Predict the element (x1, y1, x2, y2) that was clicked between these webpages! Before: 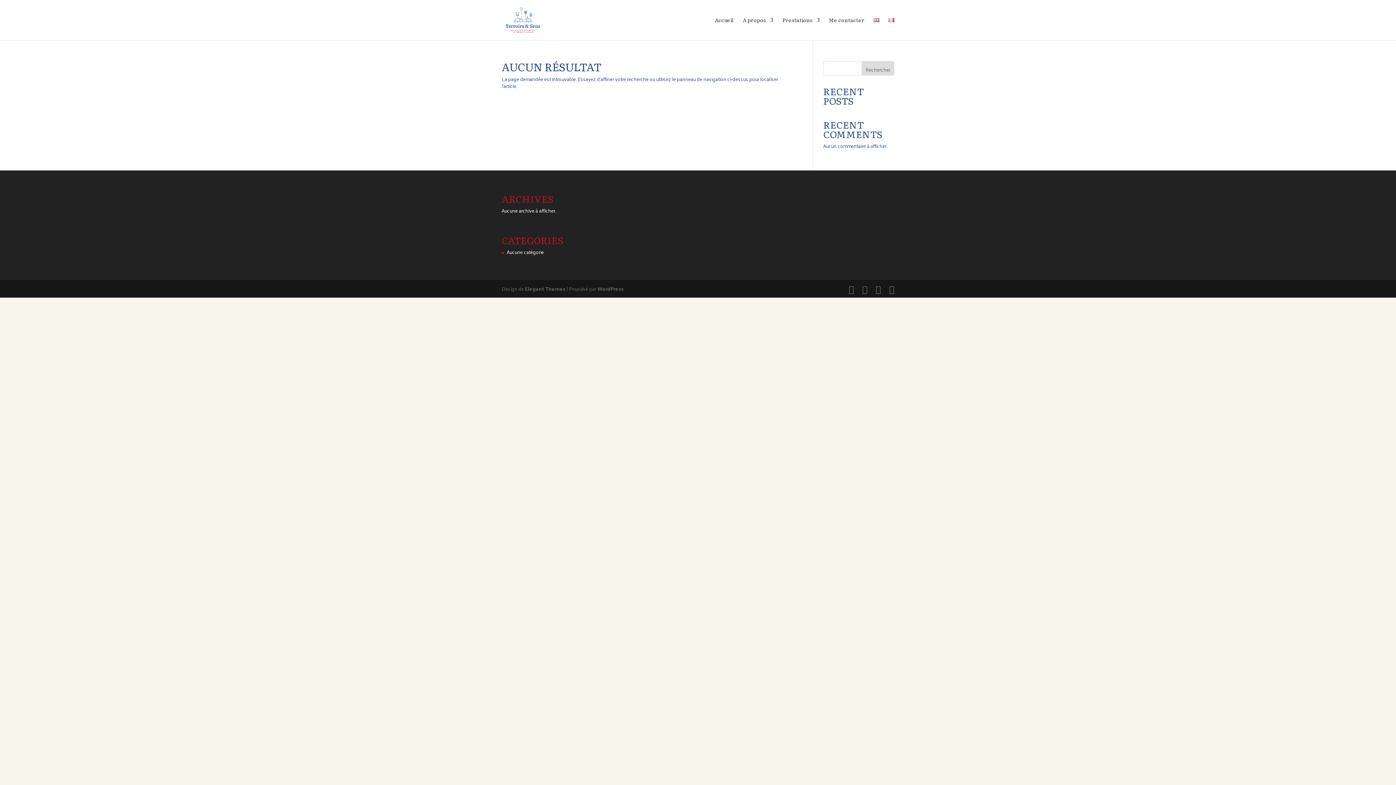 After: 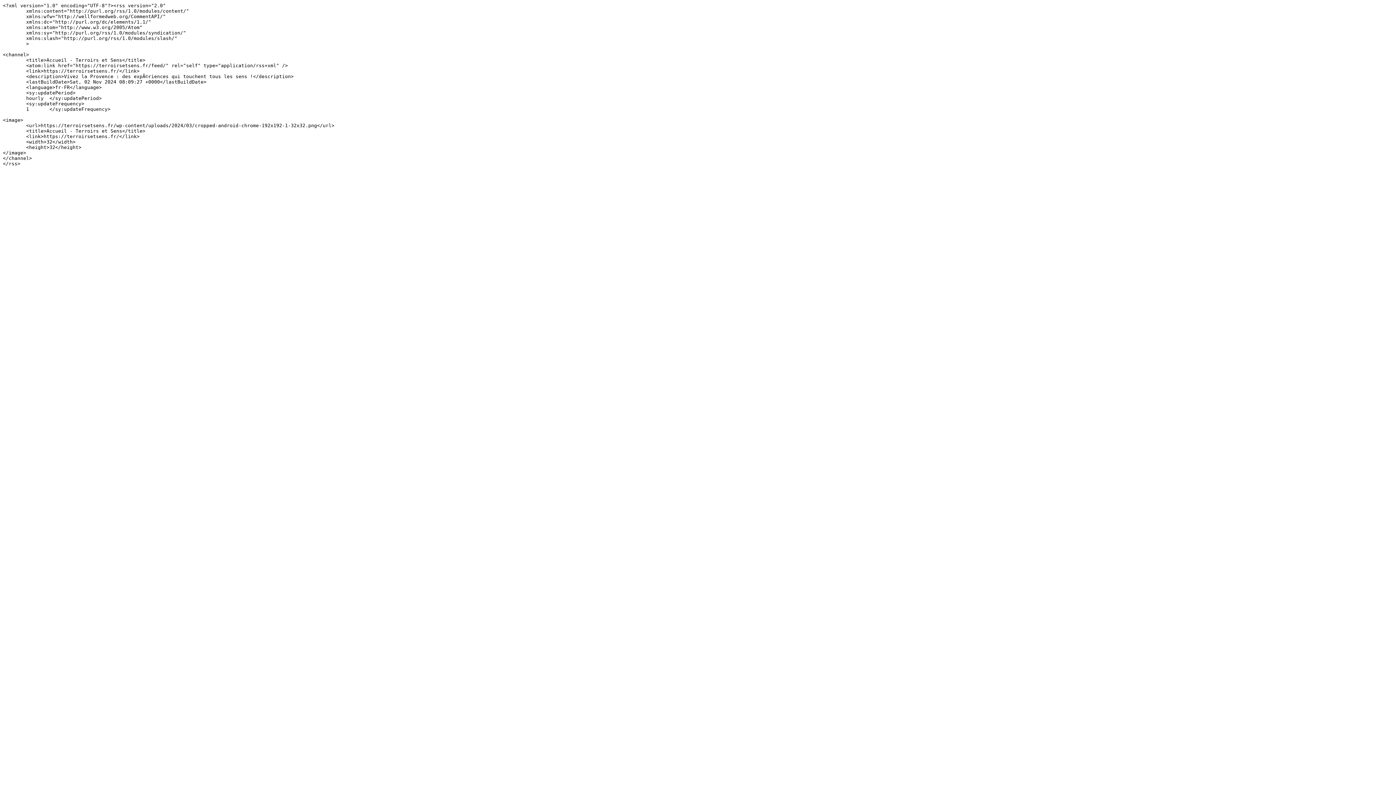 Action: bbox: (889, 285, 894, 294)